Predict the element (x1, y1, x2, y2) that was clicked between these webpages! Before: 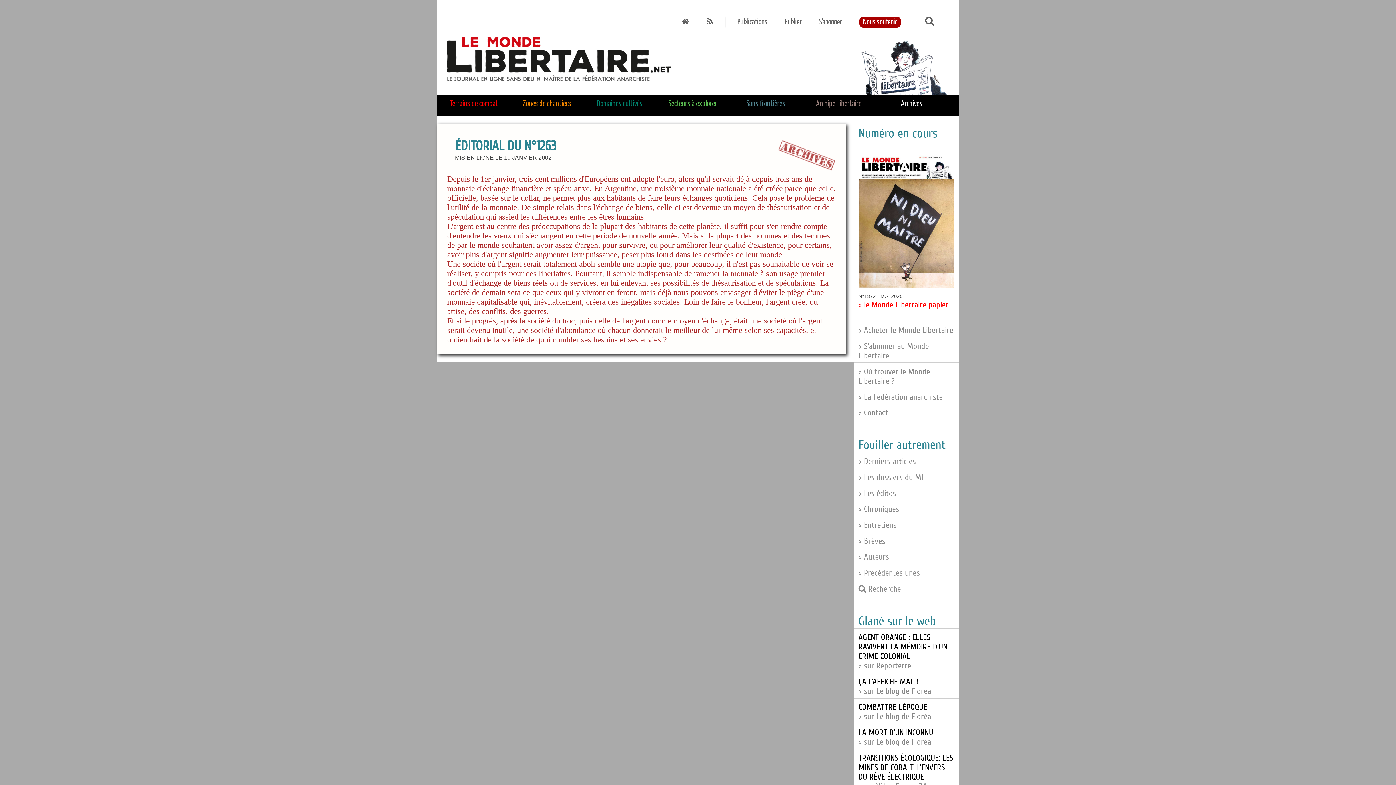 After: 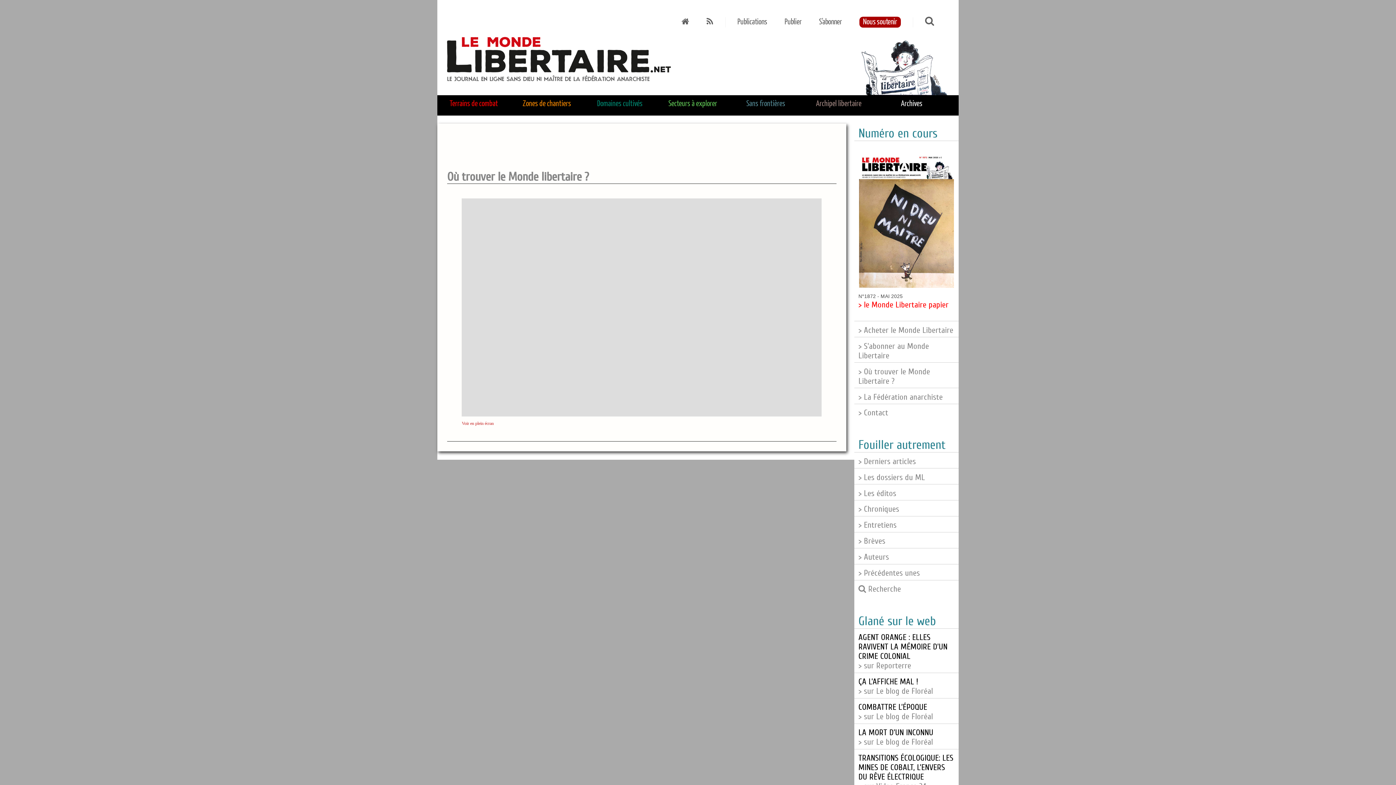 Action: bbox: (858, 367, 930, 386) label: > Où trouver le Monde Libertaire ?